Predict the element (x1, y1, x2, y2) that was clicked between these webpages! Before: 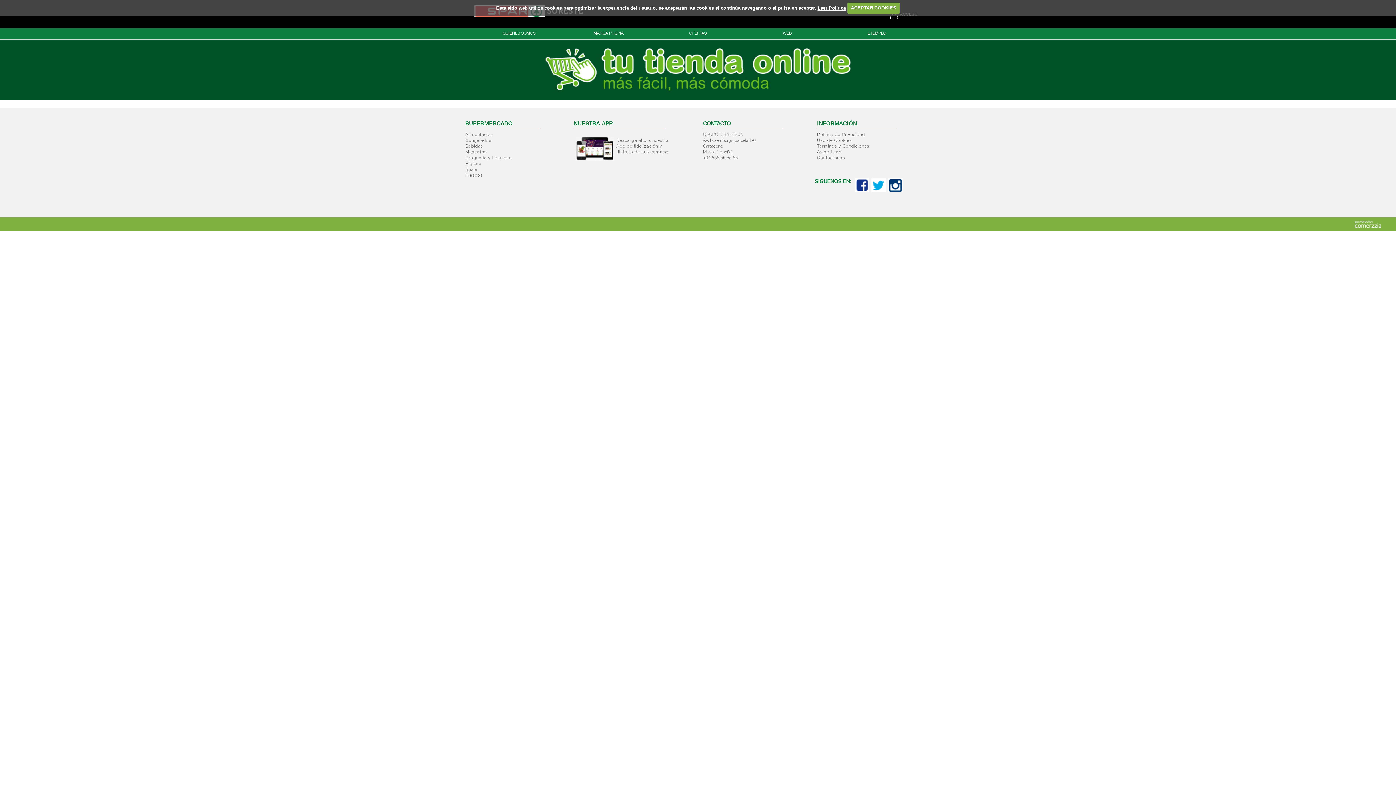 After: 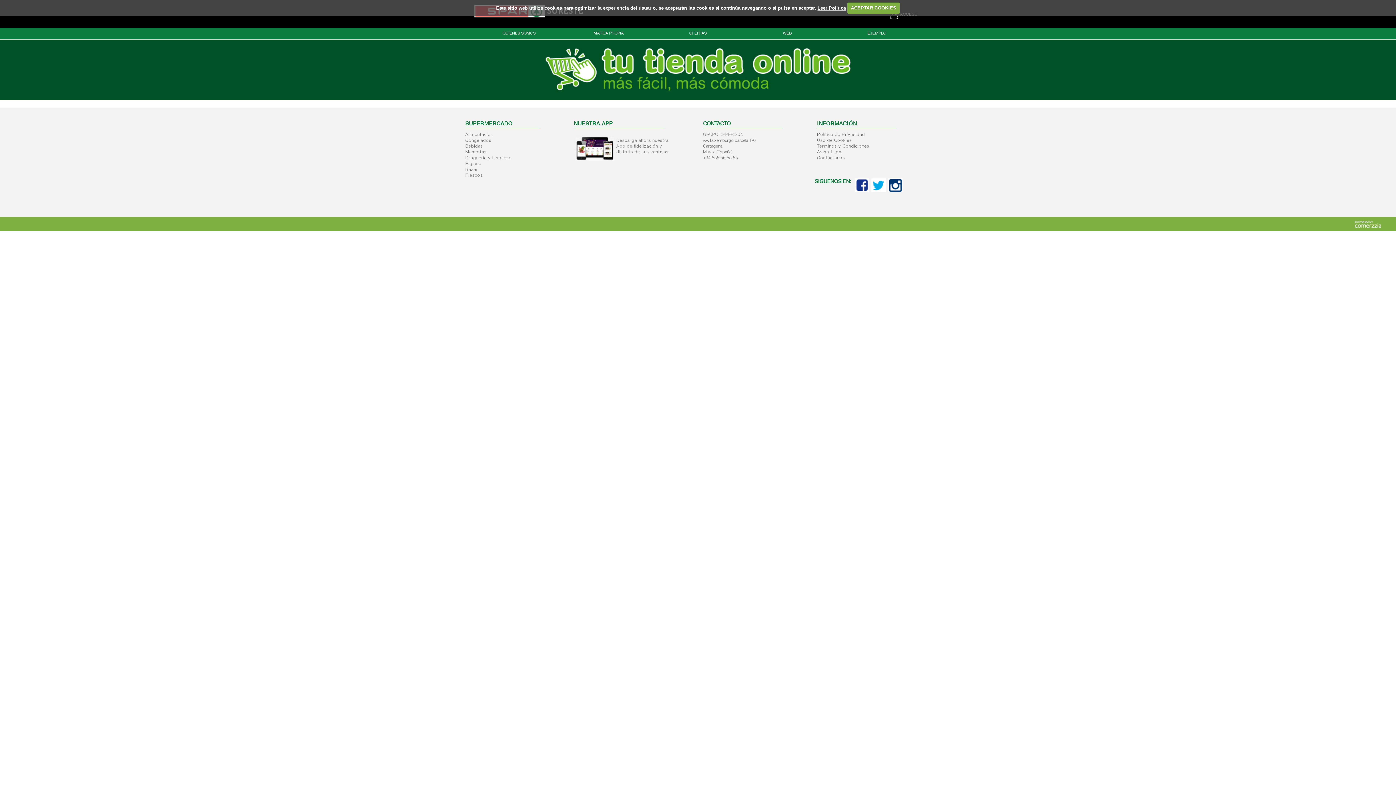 Action: bbox: (888, 188, 902, 193)